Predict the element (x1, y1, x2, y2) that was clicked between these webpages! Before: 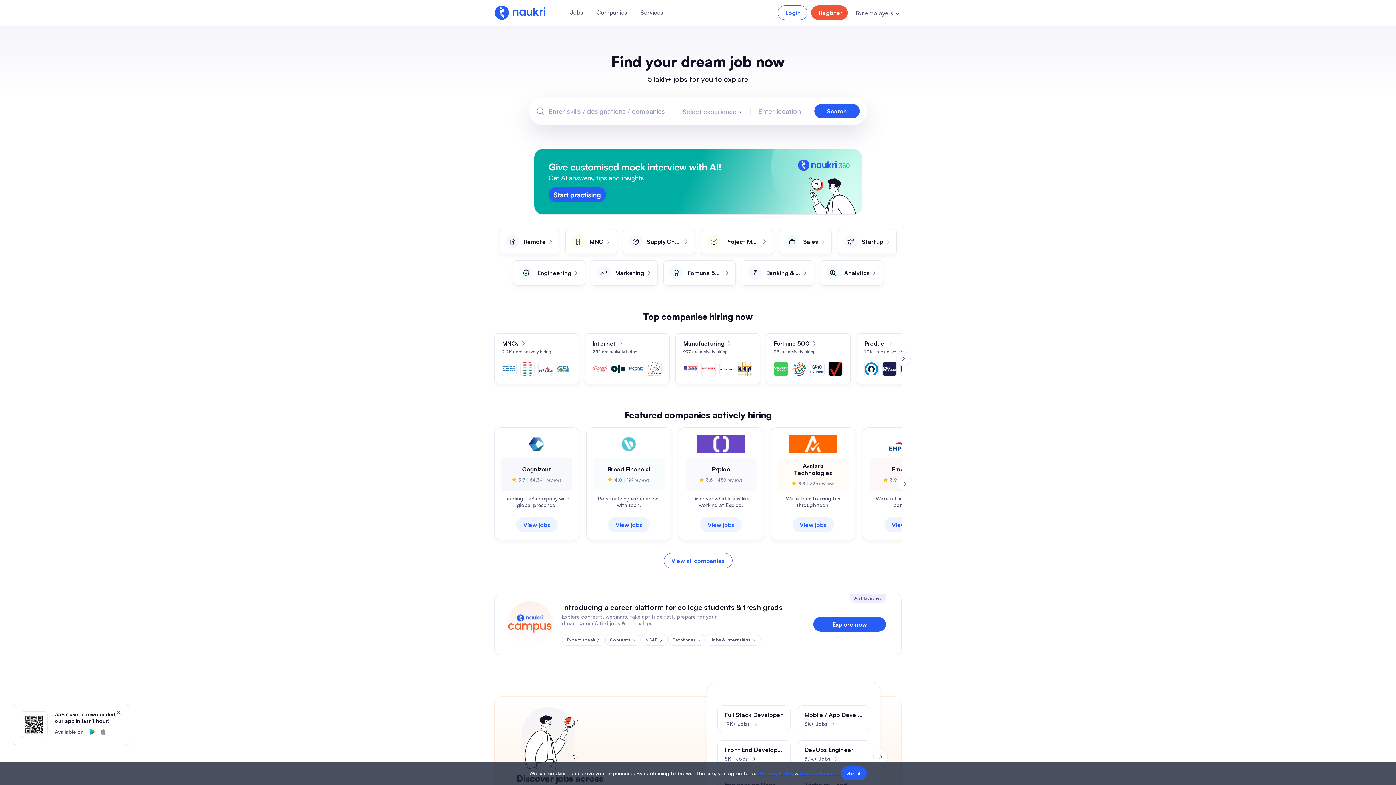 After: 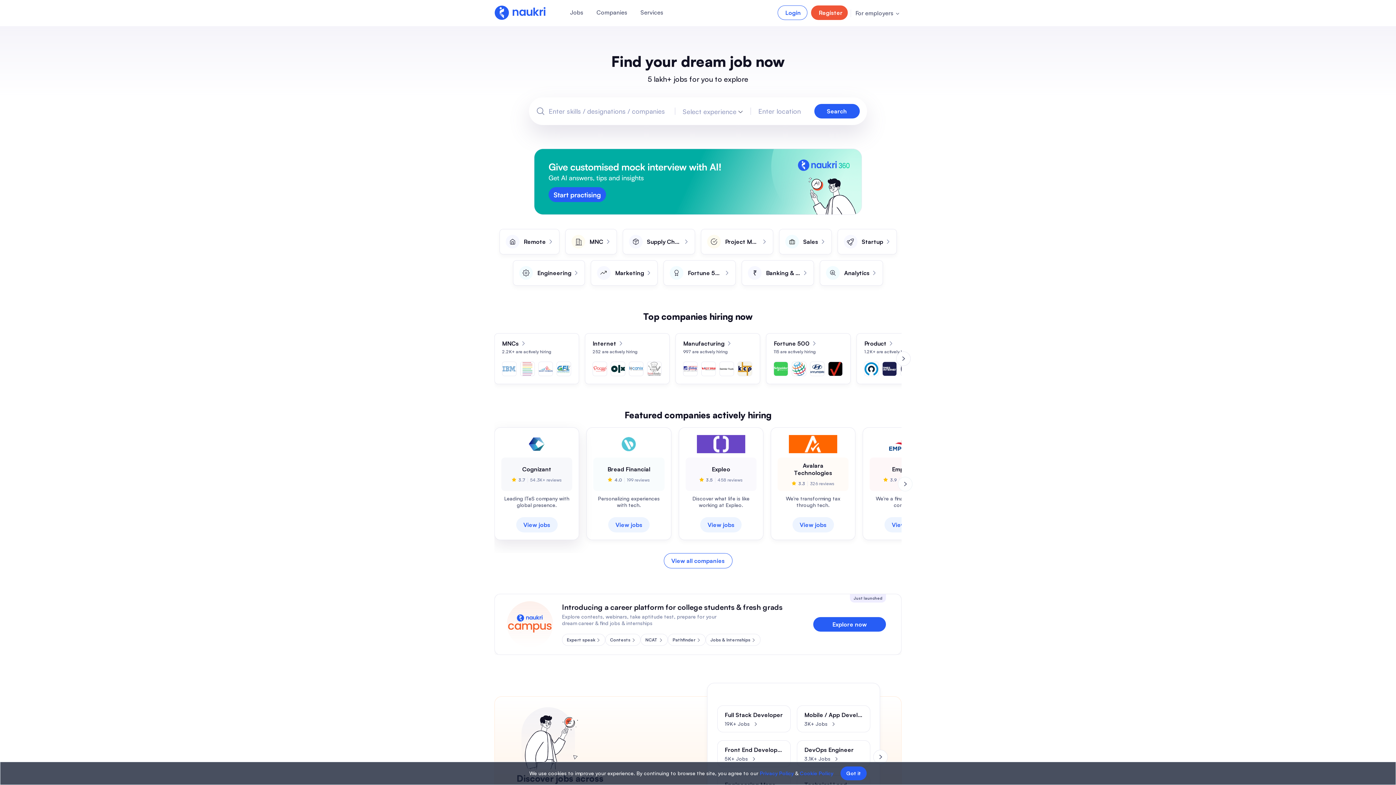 Action: bbox: (516, 517, 557, 532) label: View jobs